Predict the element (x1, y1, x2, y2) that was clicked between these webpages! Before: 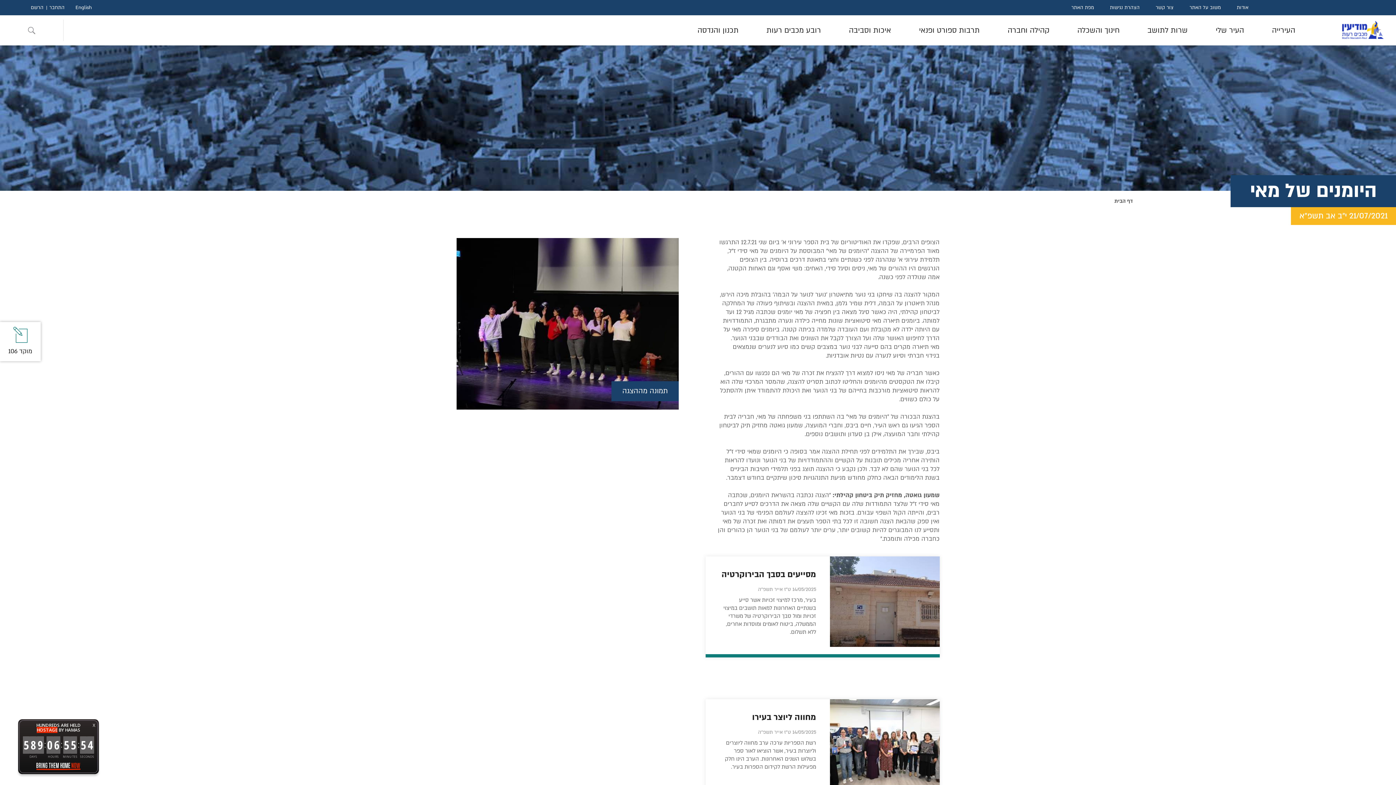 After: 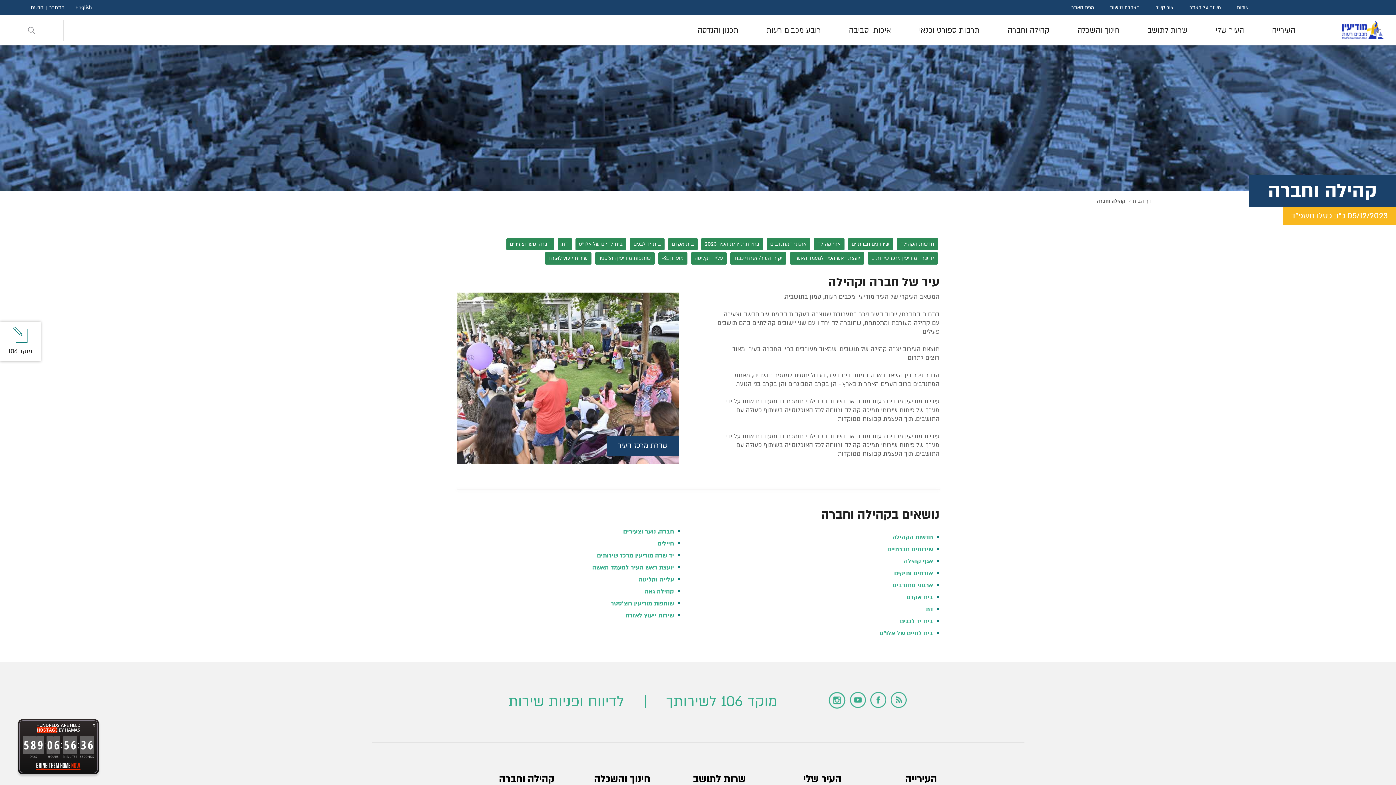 Action: bbox: (993, 24, 1063, 36) label: קהילה וחברה